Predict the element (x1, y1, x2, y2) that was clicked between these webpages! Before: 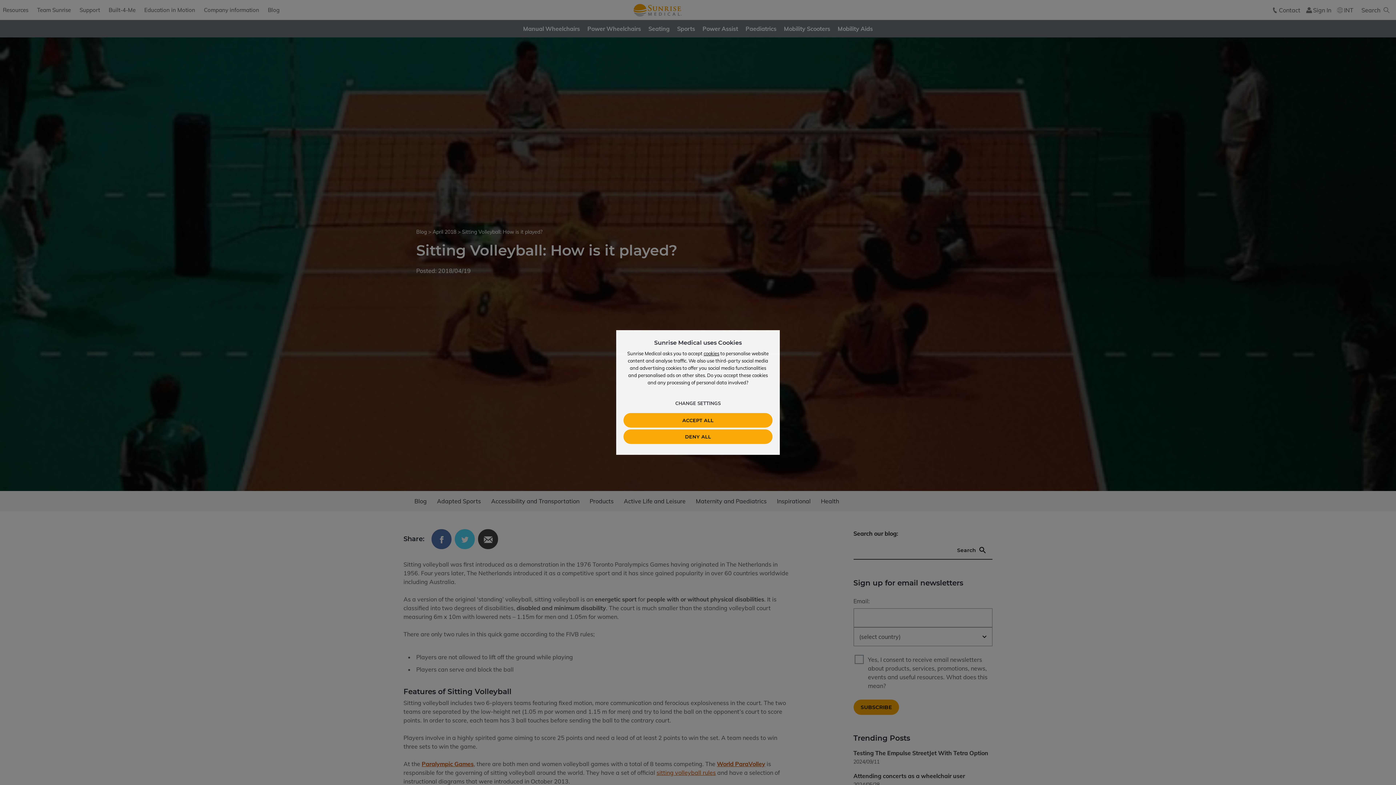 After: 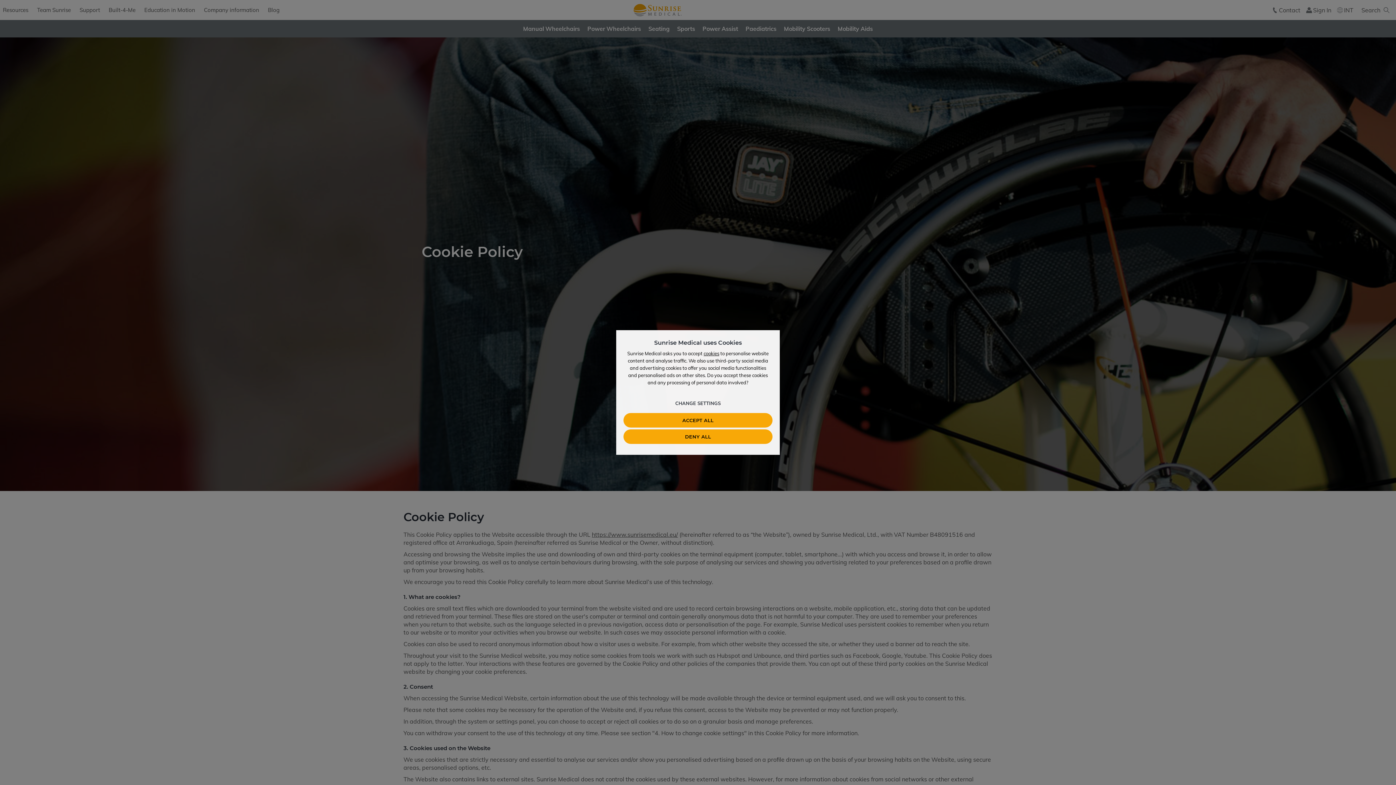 Action: label: cookies bbox: (703, 350, 719, 356)